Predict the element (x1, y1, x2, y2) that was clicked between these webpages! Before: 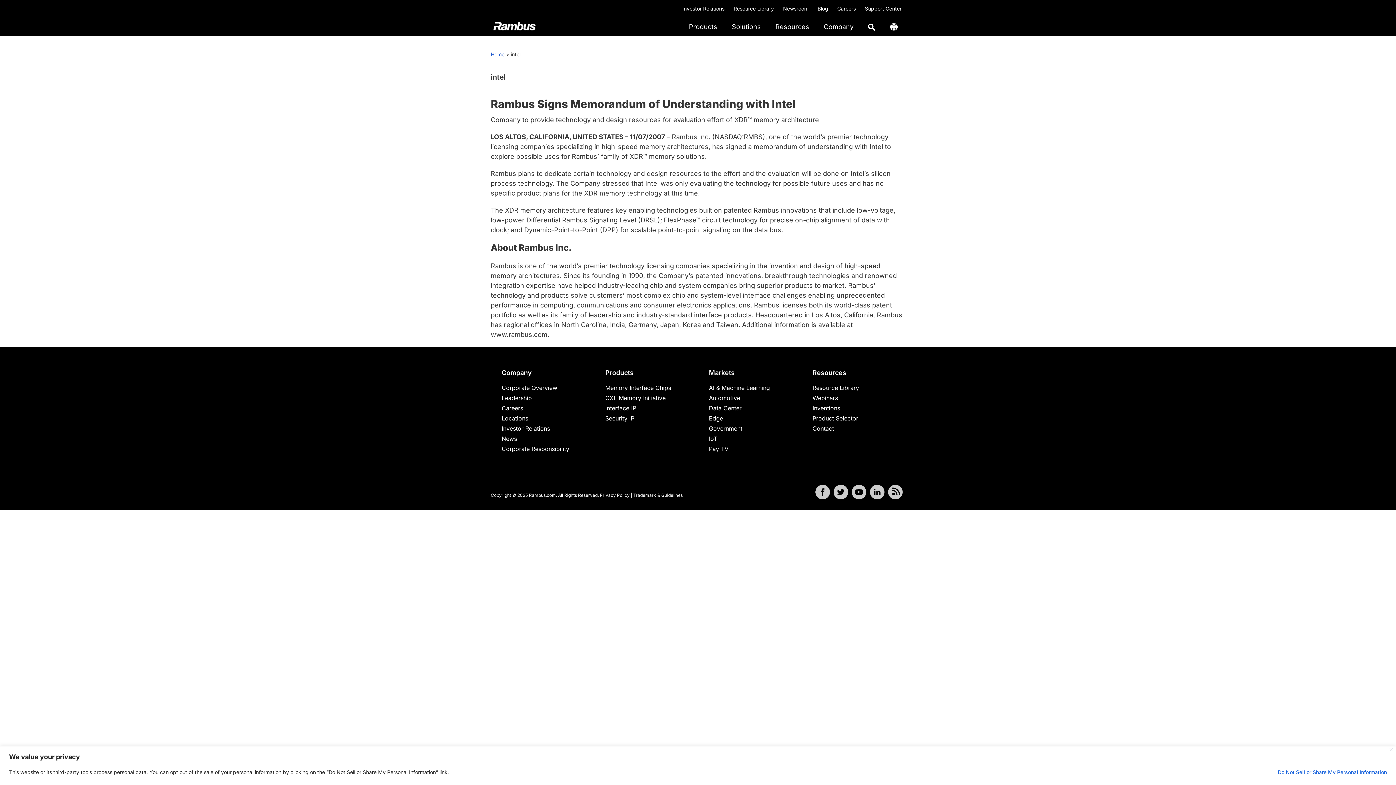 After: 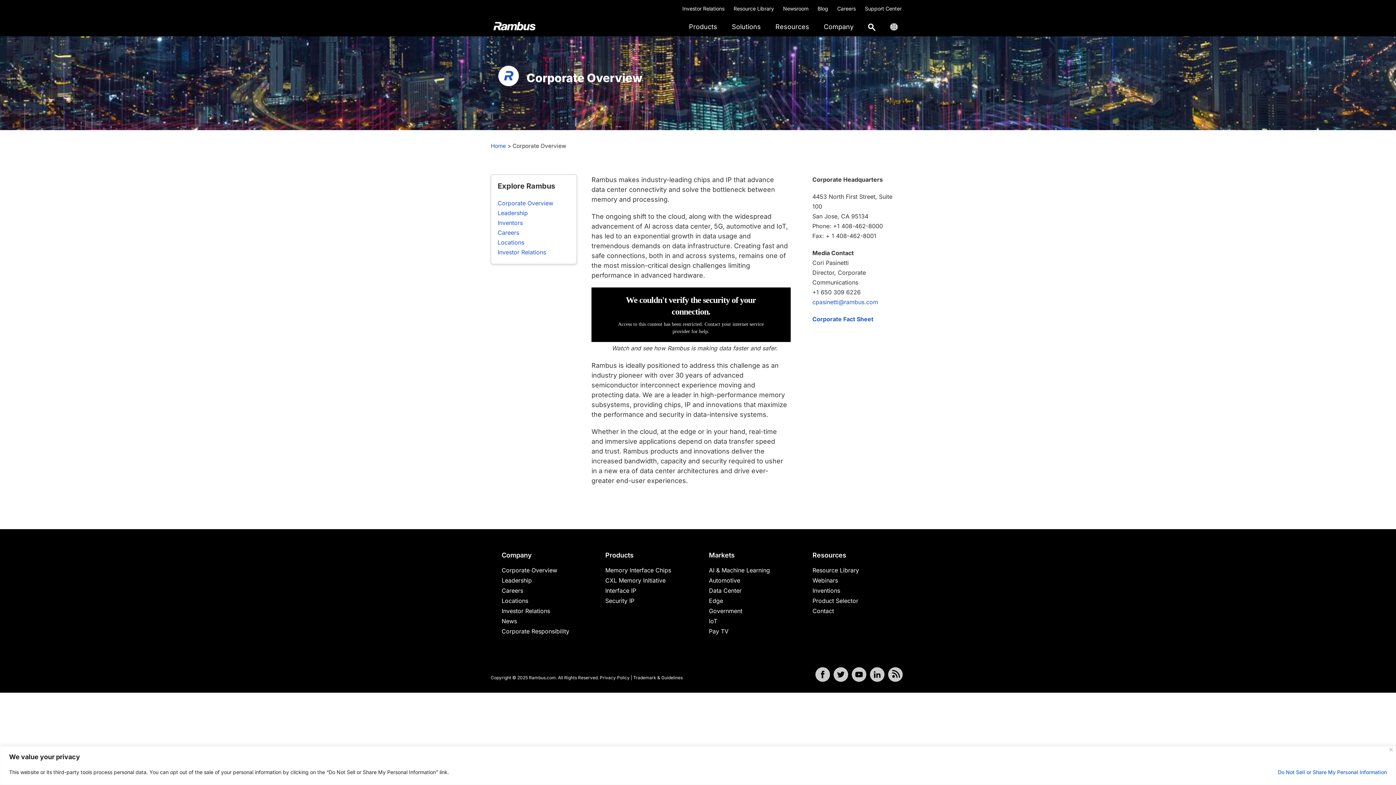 Action: bbox: (501, 384, 557, 391) label: Corporate Overview